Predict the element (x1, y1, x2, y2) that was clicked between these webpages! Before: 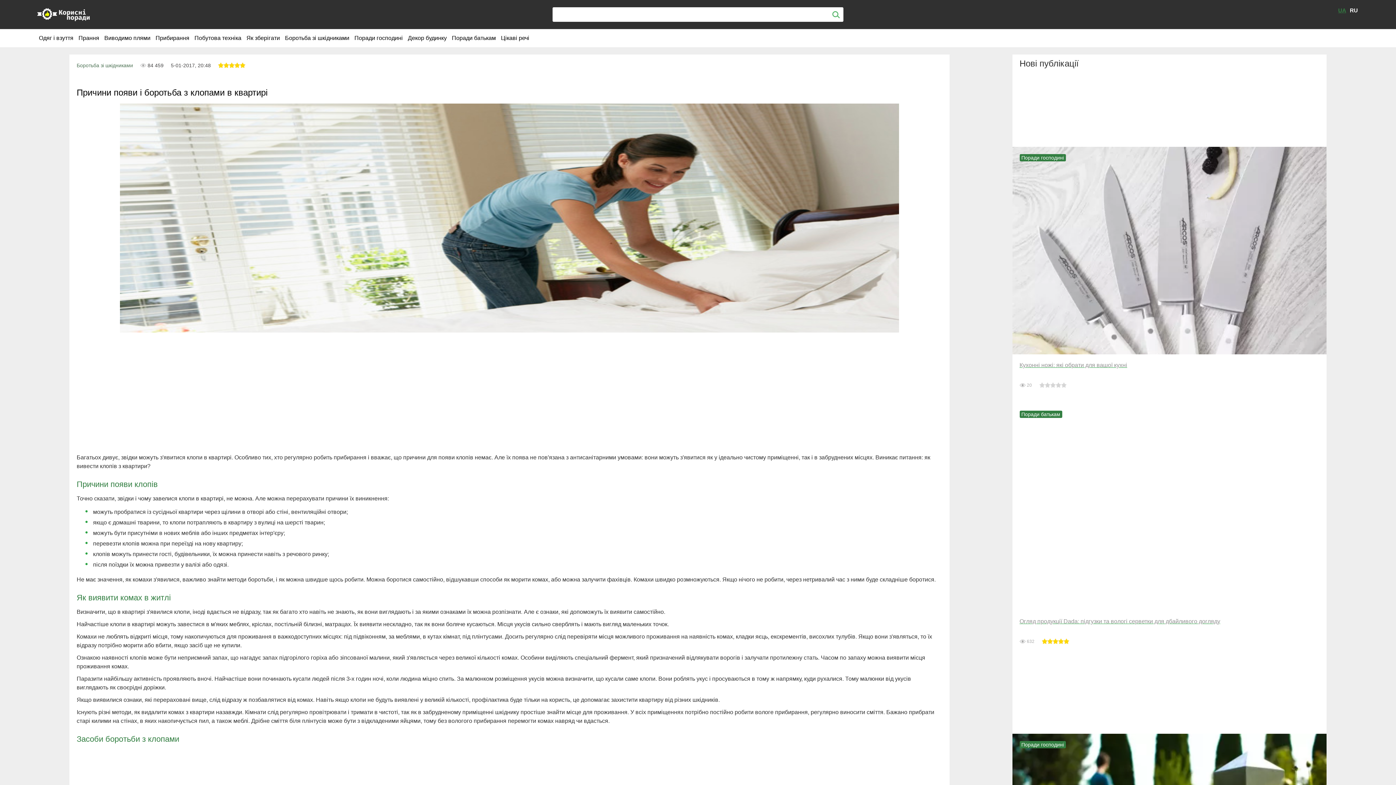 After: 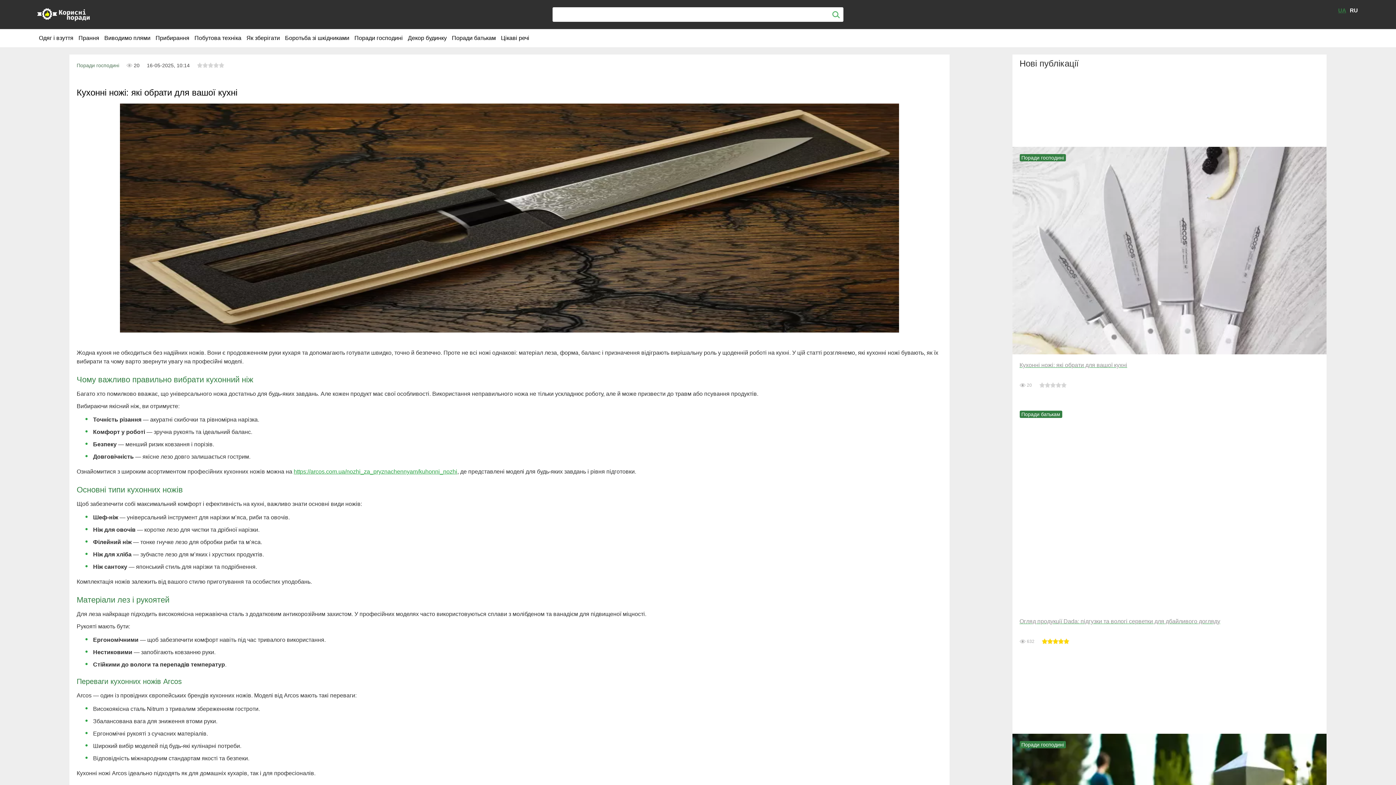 Action: label: Кухонні ножі: які обрати для вашої кухні bbox: (1019, 361, 1319, 378)